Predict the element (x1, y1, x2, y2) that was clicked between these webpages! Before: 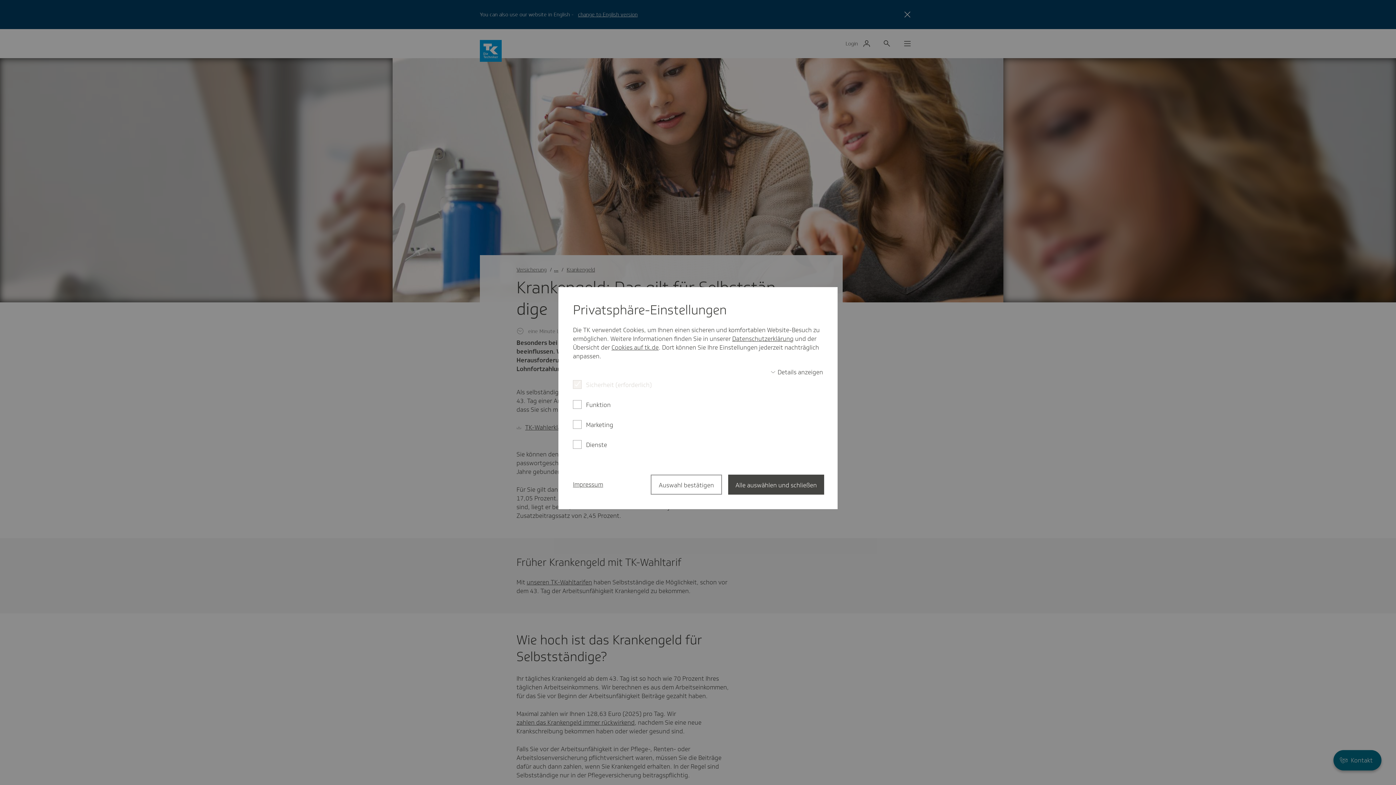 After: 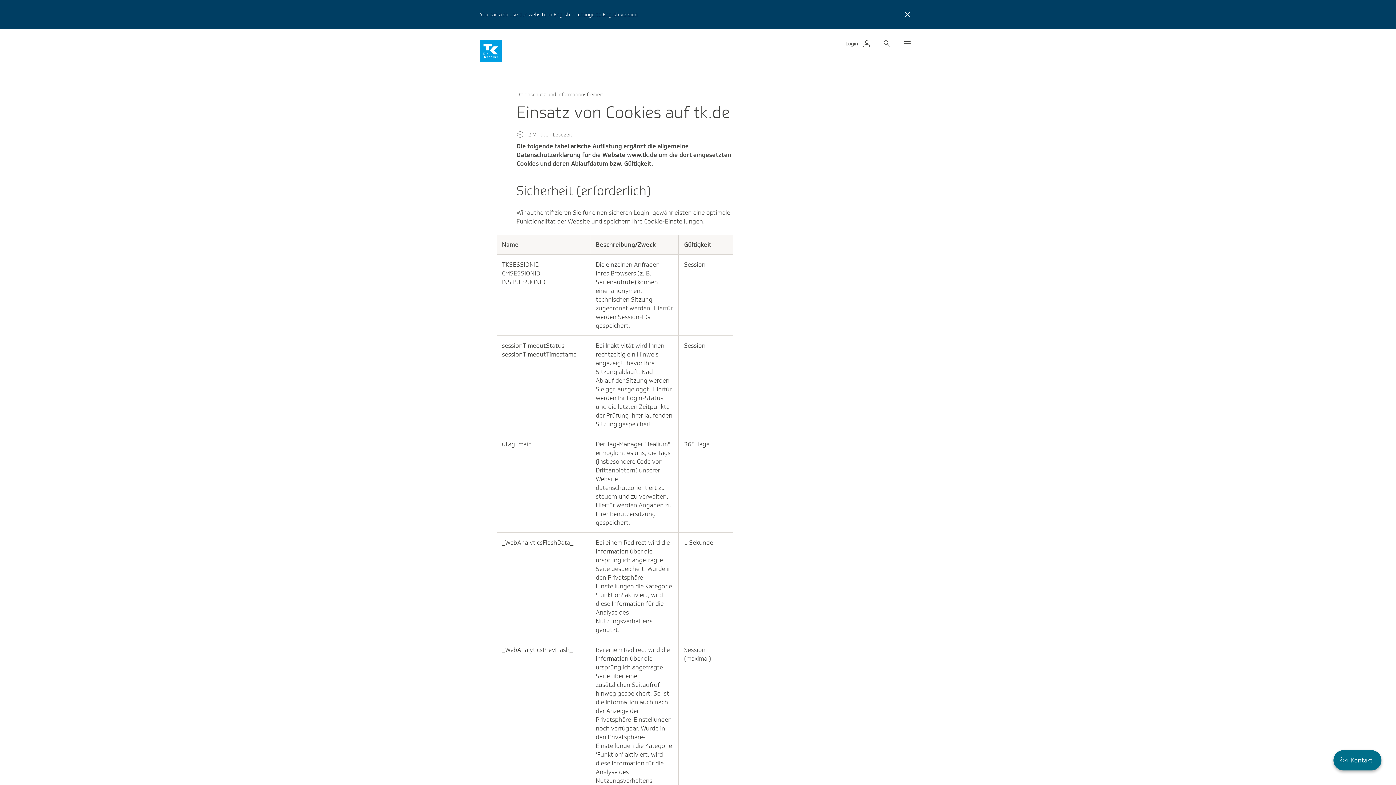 Action: bbox: (611, 343, 658, 351) label: Cookies auf tk.de